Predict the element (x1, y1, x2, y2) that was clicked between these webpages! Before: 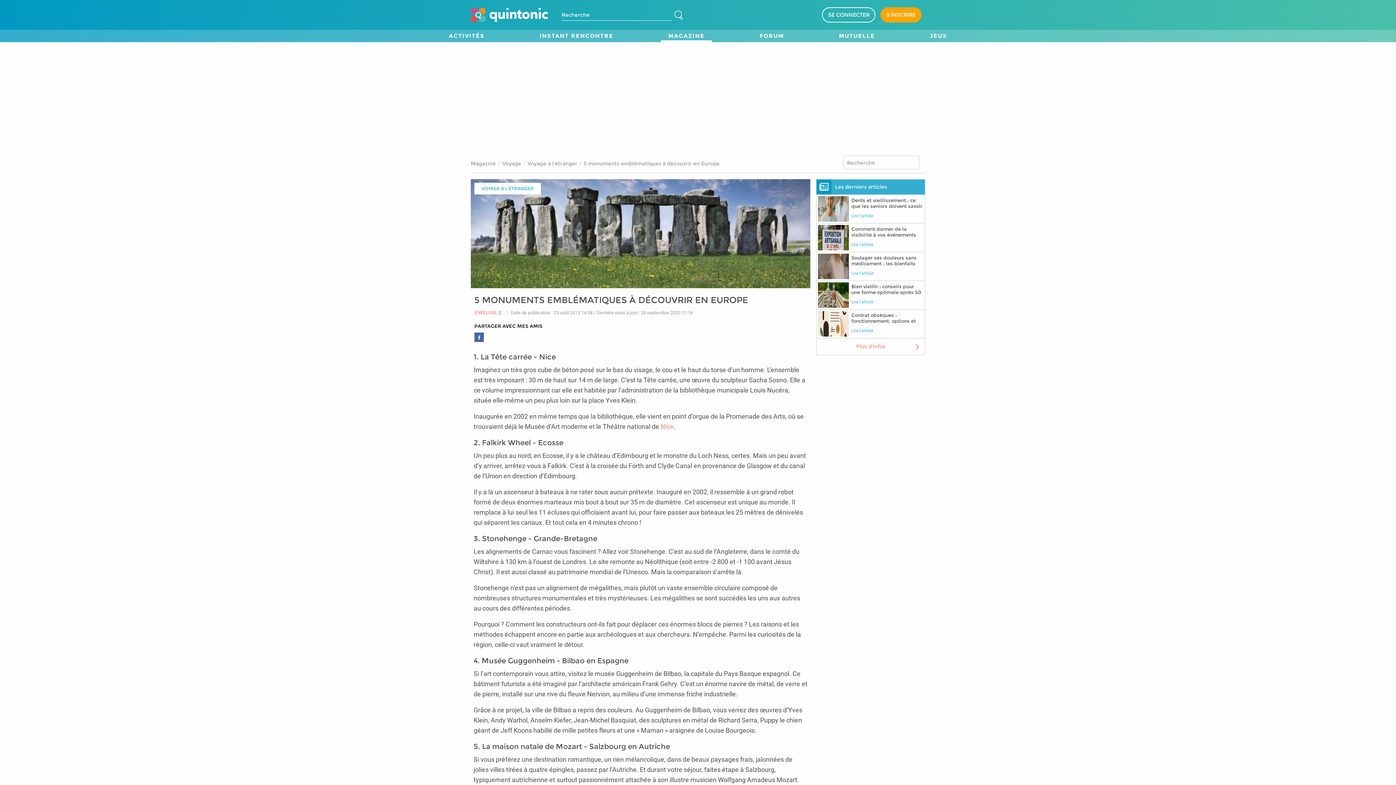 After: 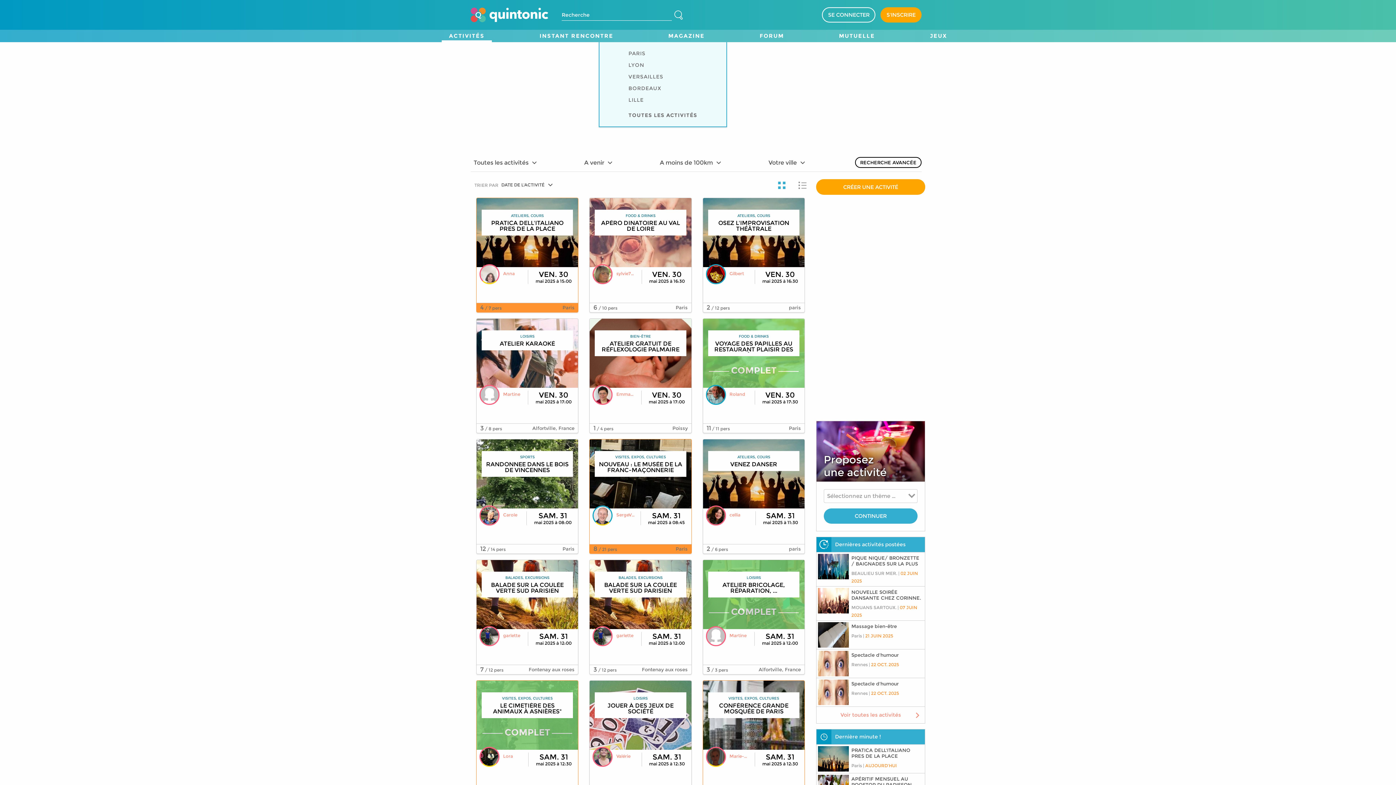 Action: label: ACTIVITÉS bbox: (445, 29, 488, 42)